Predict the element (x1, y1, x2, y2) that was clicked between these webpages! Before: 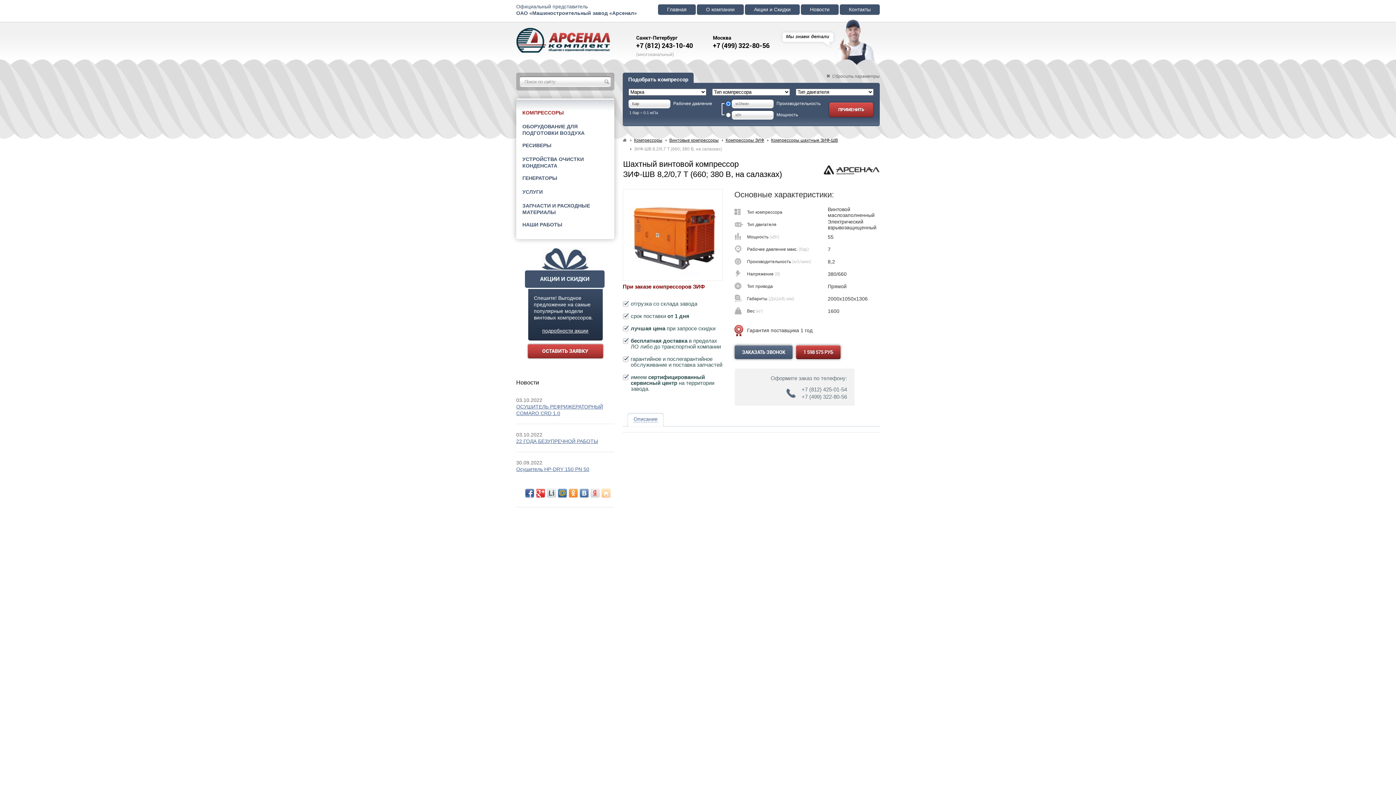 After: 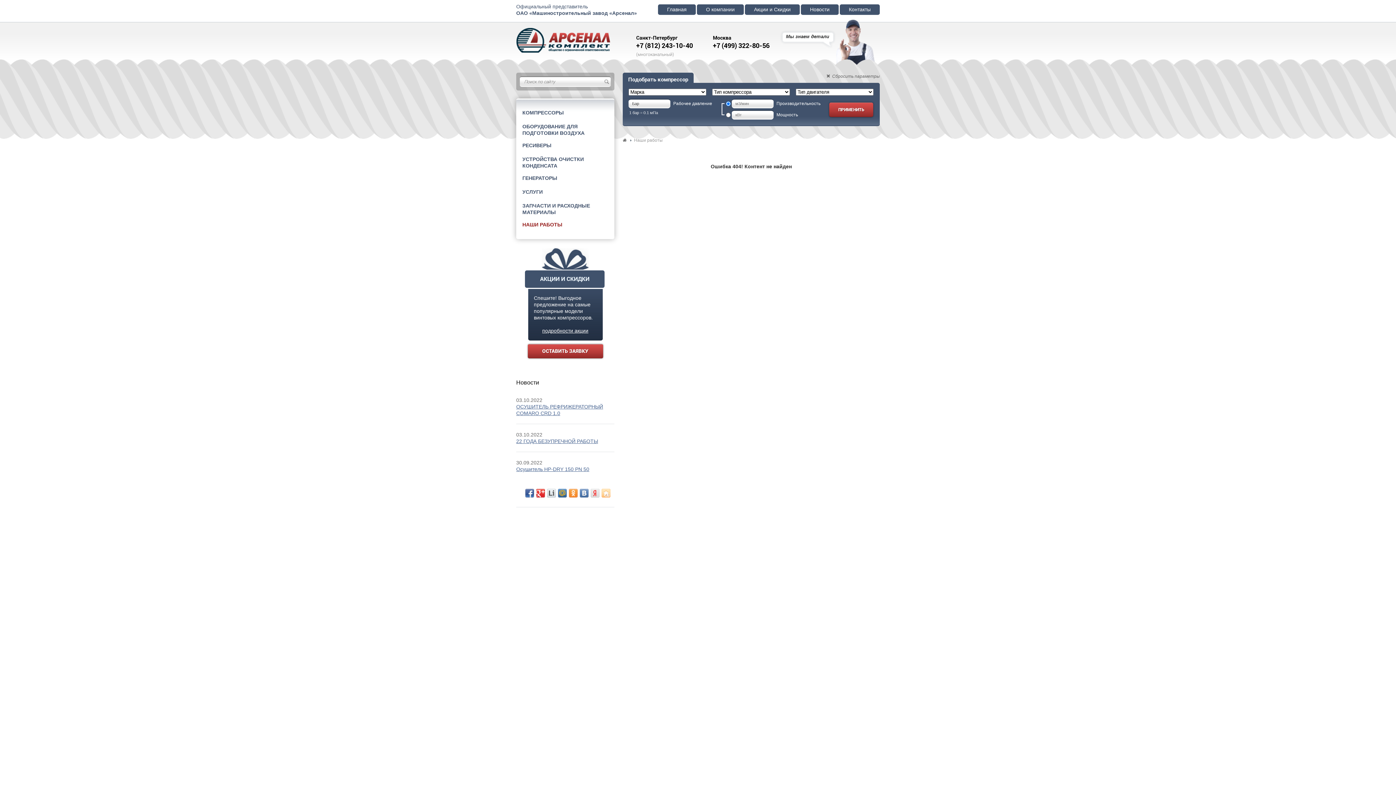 Action: label: НАШИ РАБОТЫ bbox: (522, 220, 610, 230)